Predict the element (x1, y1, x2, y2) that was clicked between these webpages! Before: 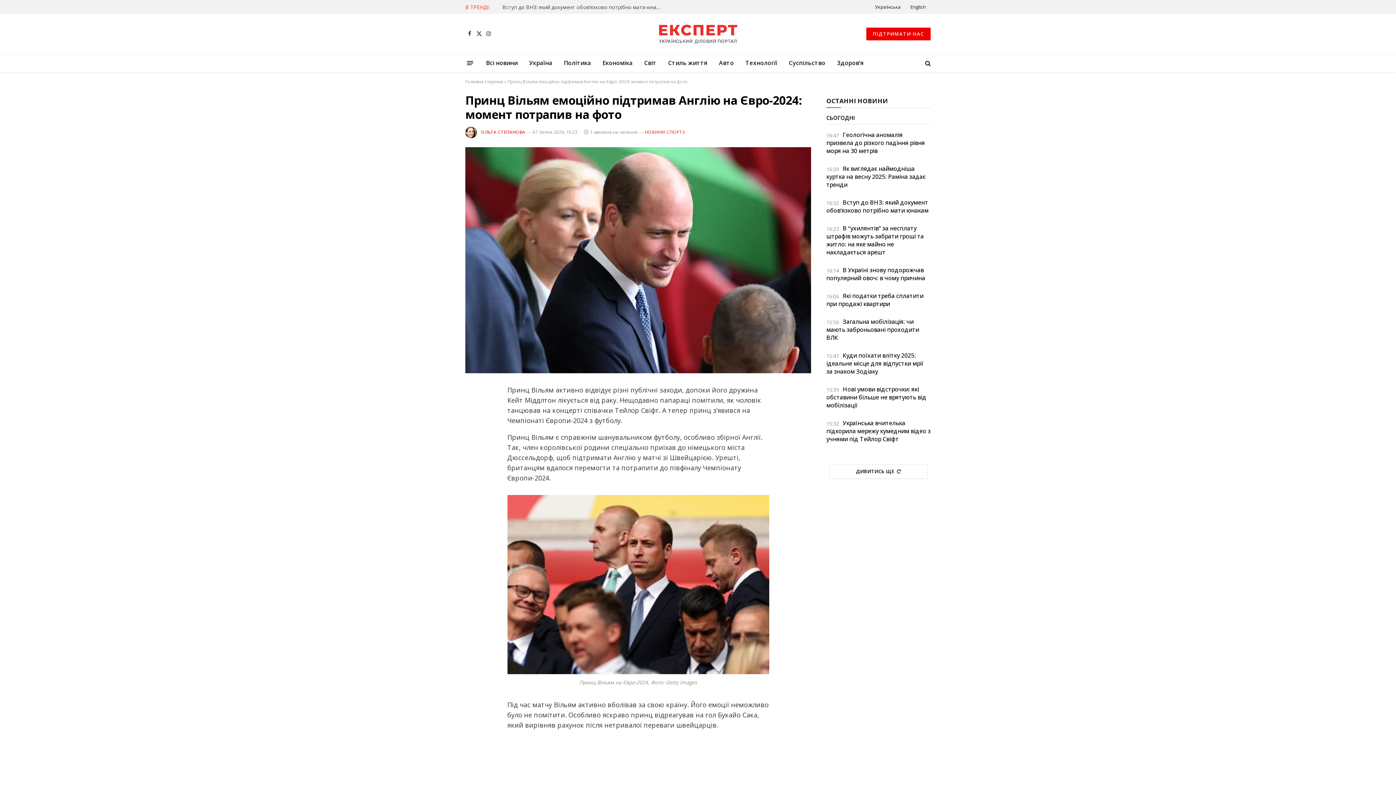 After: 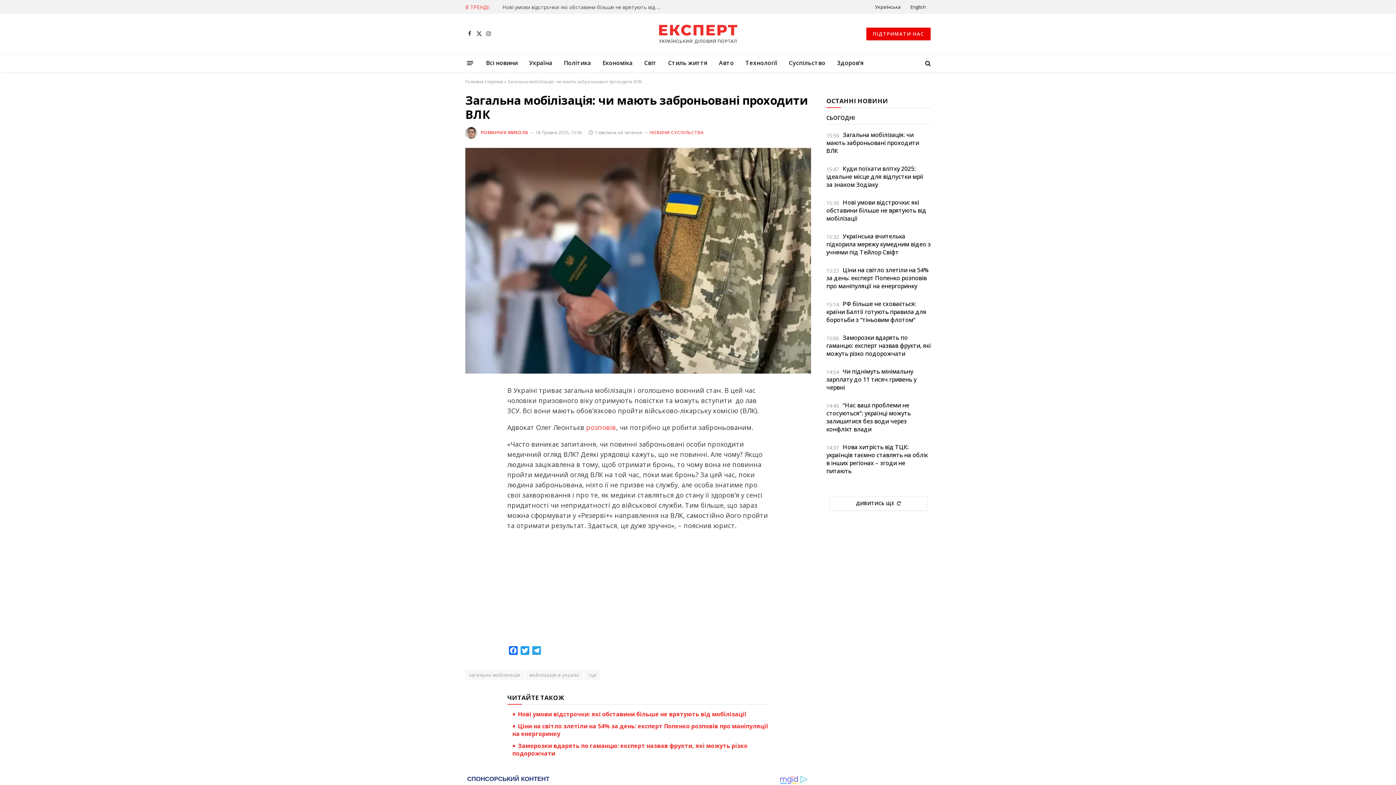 Action: label: Загальна мобілізація: чи мають заброньовані проходити ВЛК bbox: (826, 317, 930, 341)